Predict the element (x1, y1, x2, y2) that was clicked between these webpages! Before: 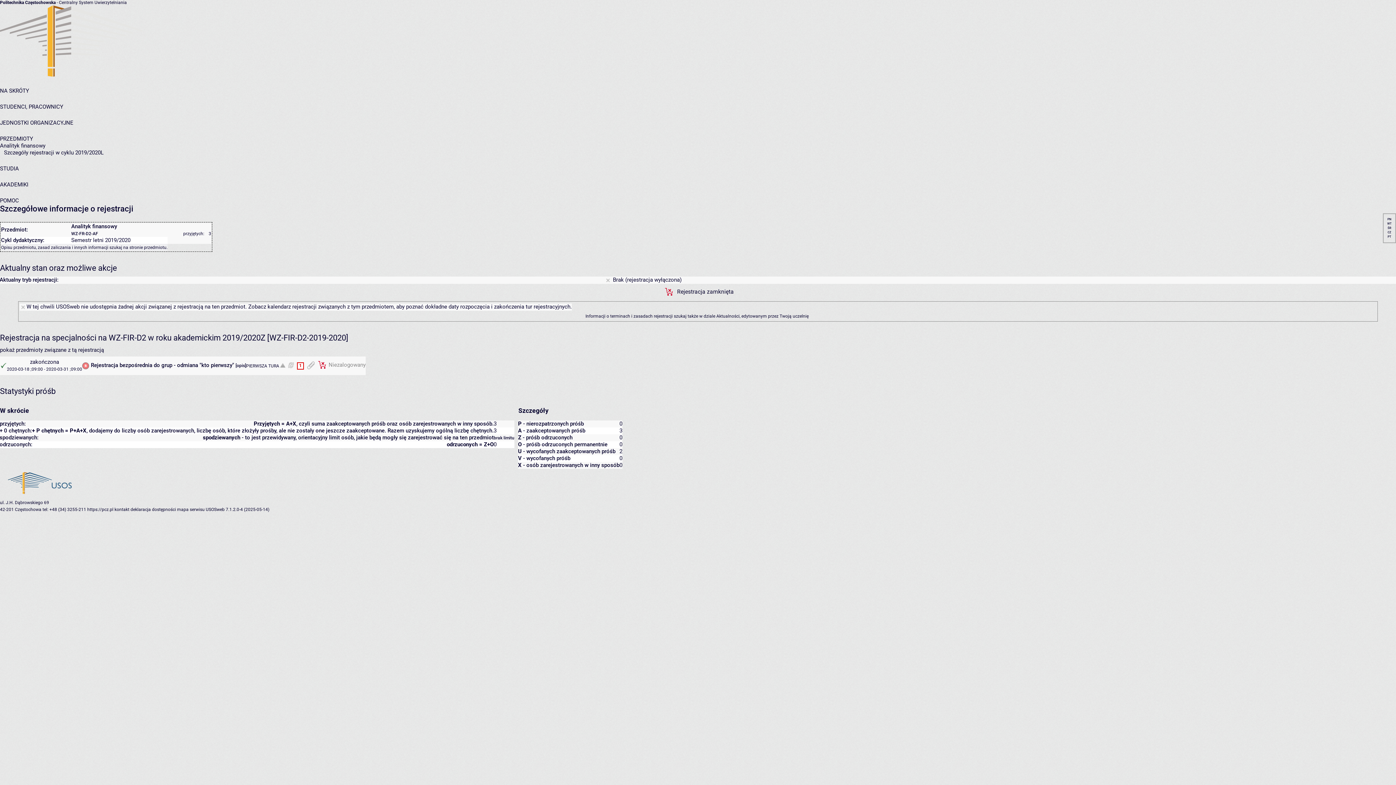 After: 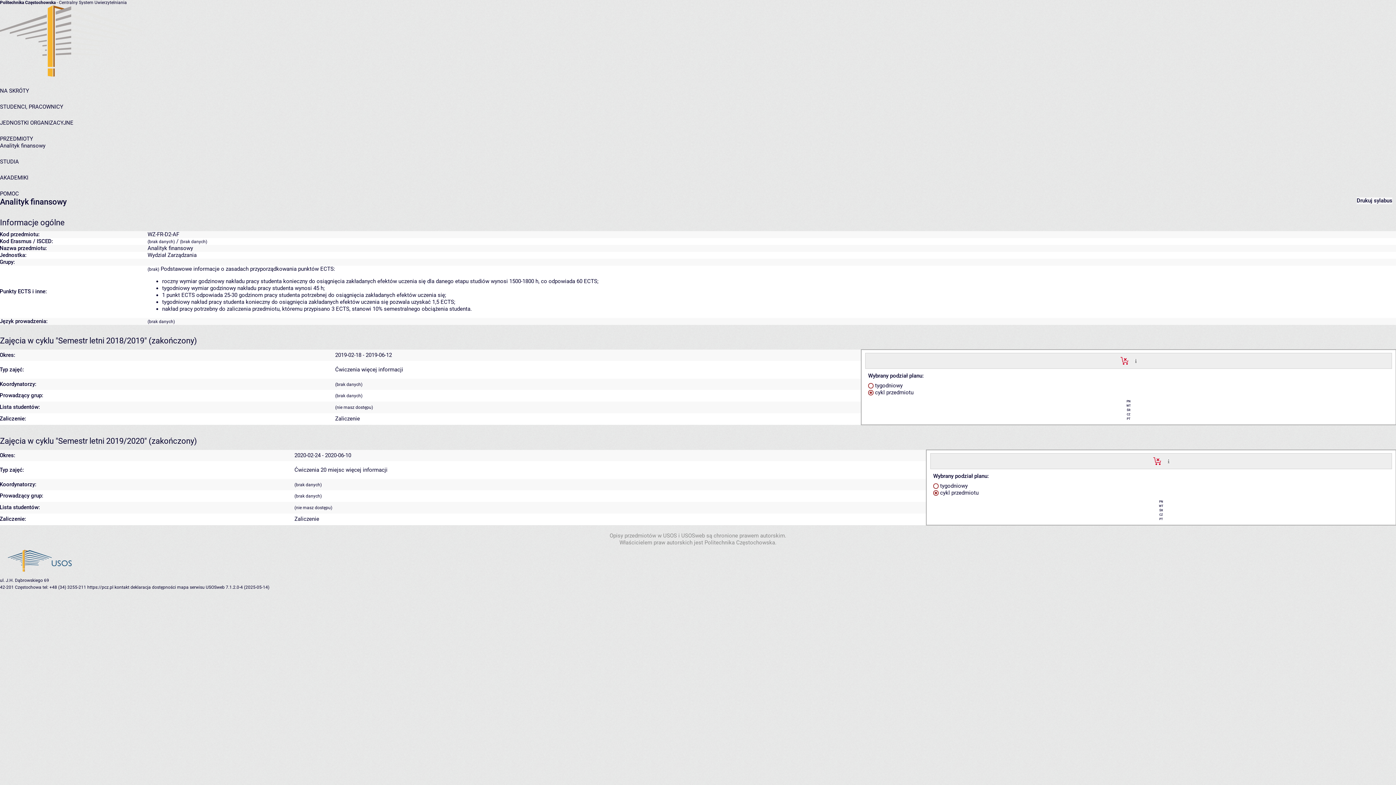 Action: label: Analityk finansowy bbox: (0, 142, 45, 149)